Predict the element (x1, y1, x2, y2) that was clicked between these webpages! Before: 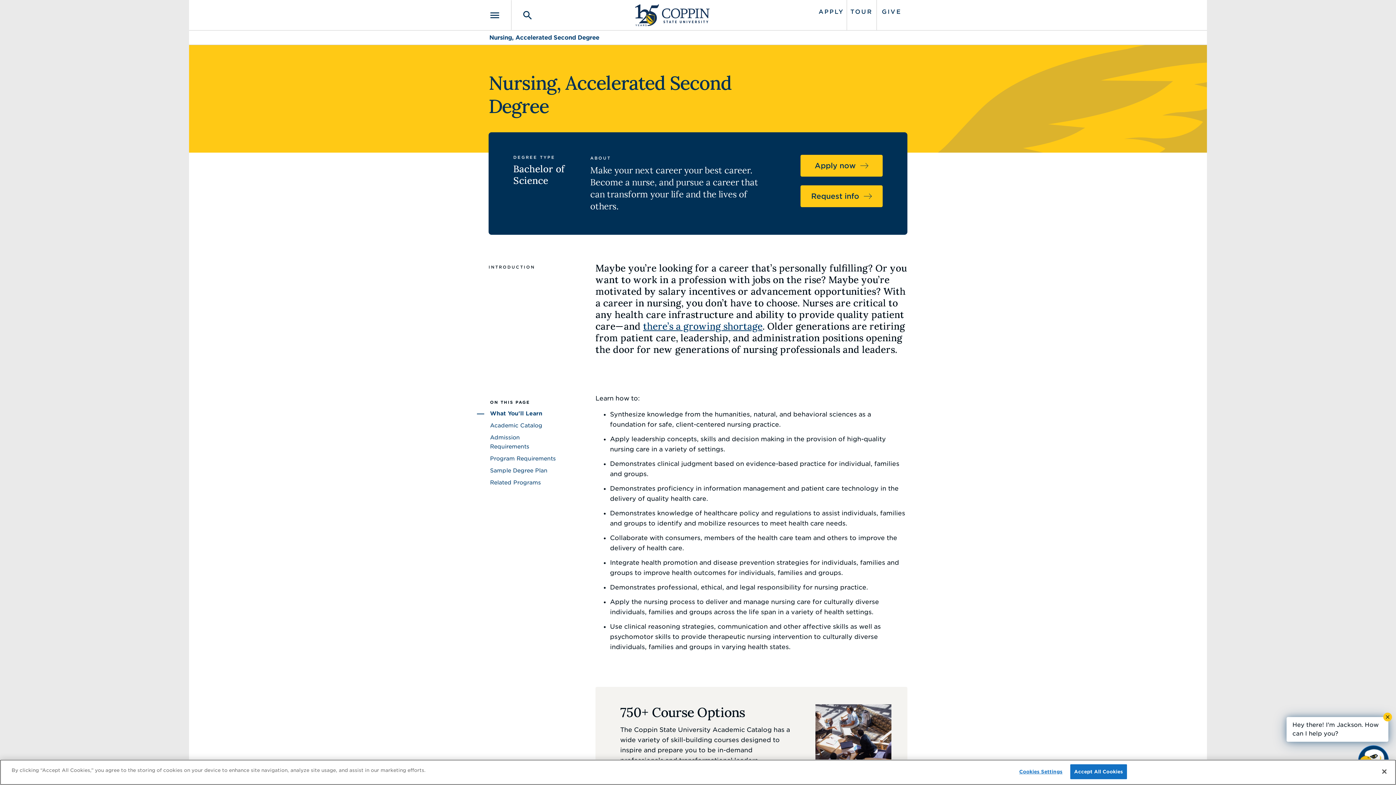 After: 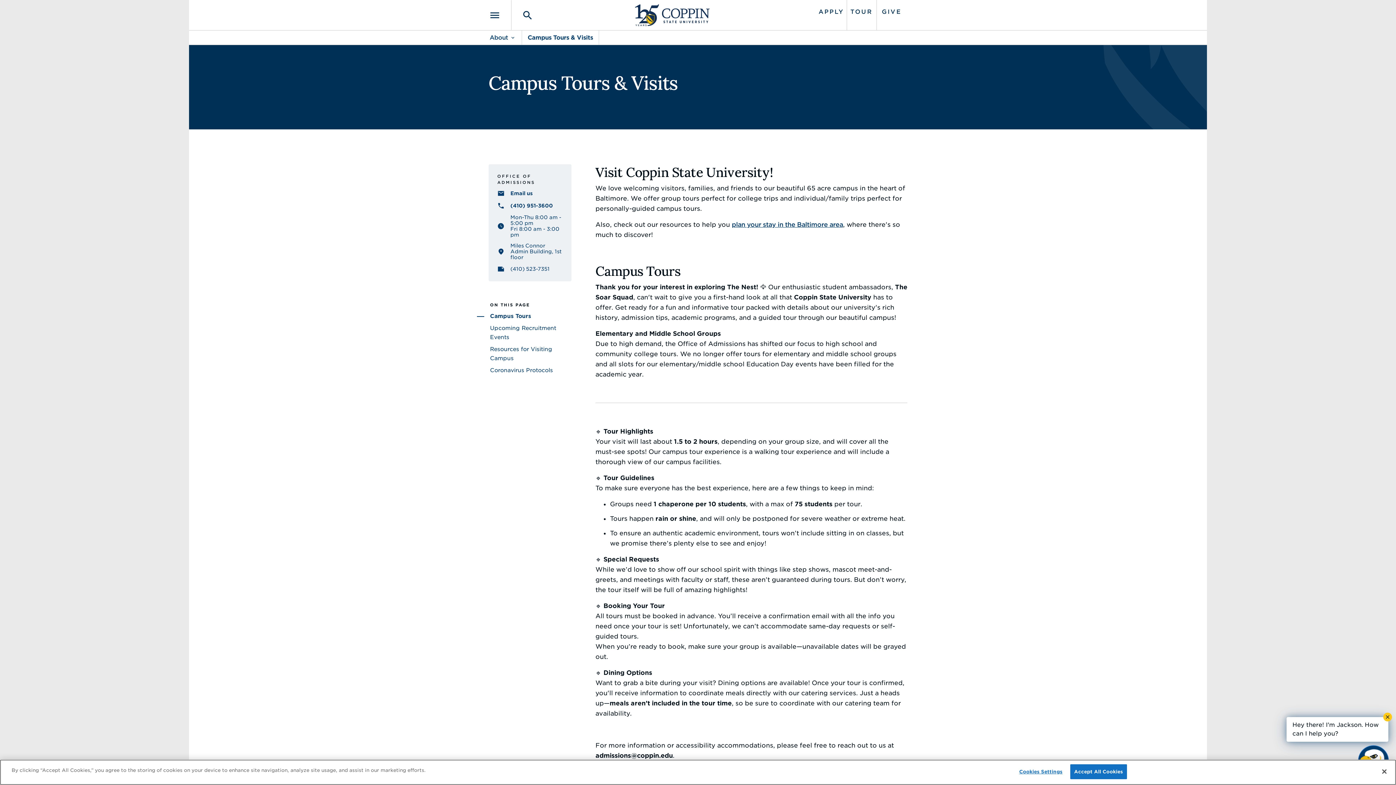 Action: label: TOUR bbox: (850, 7, 872, 23)